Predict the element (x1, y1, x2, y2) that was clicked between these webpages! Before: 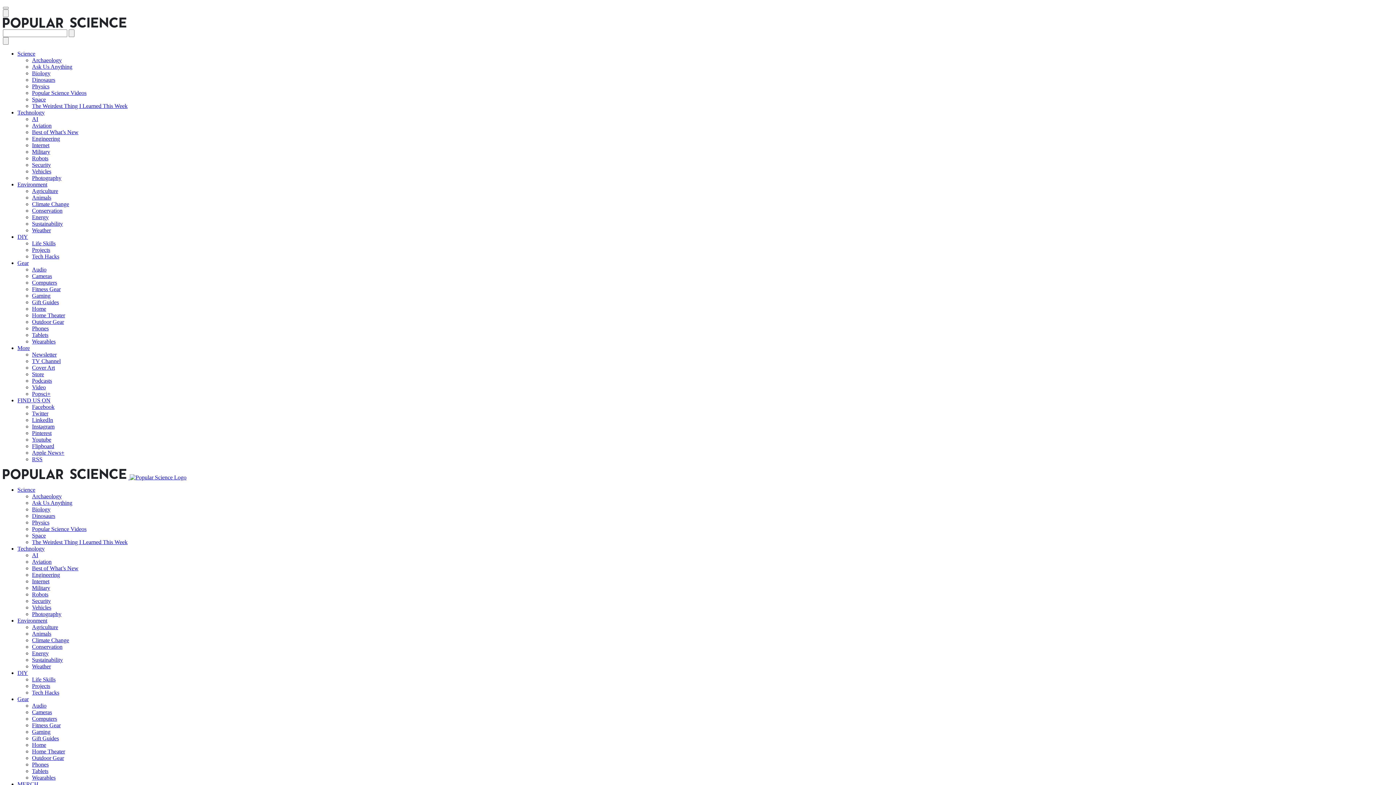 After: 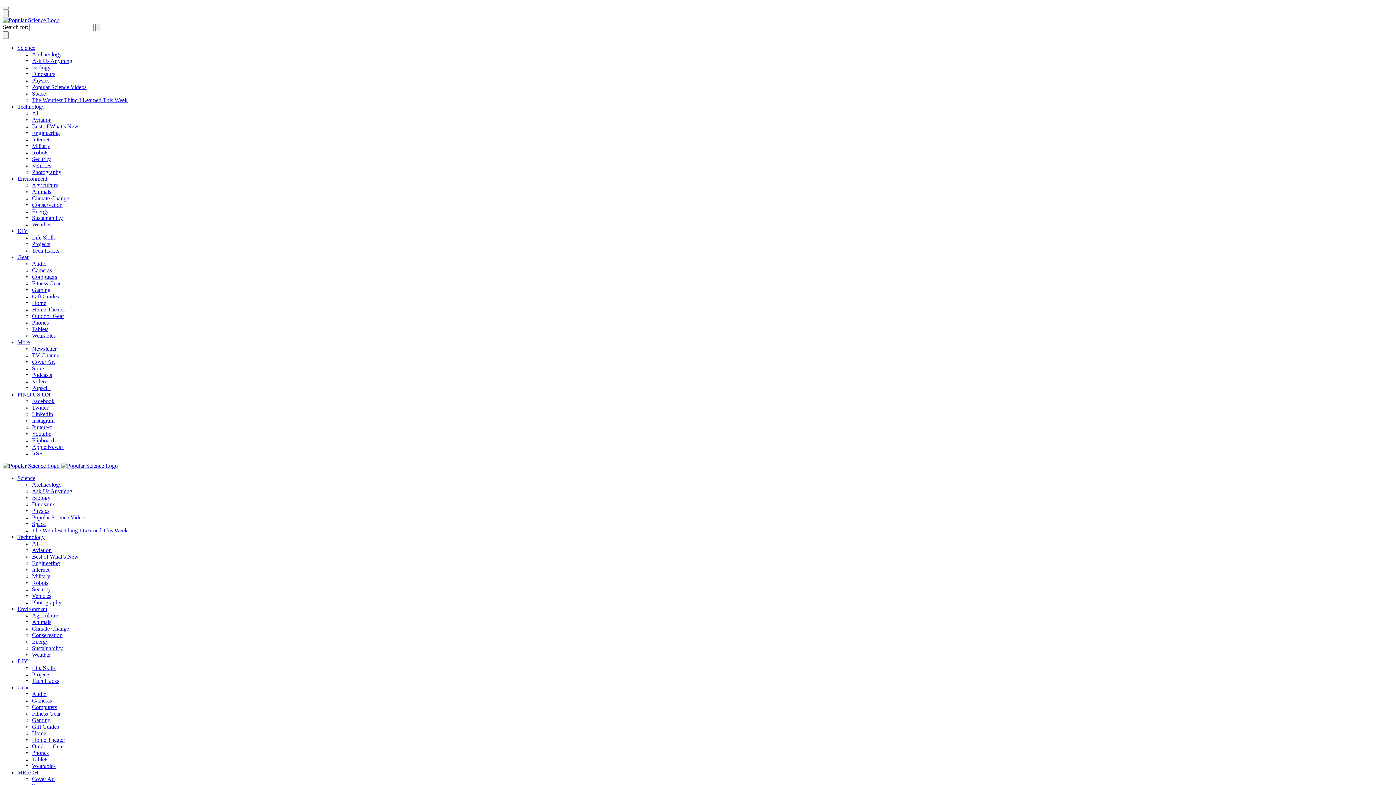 Action: label: Engineering bbox: (32, 572, 60, 578)